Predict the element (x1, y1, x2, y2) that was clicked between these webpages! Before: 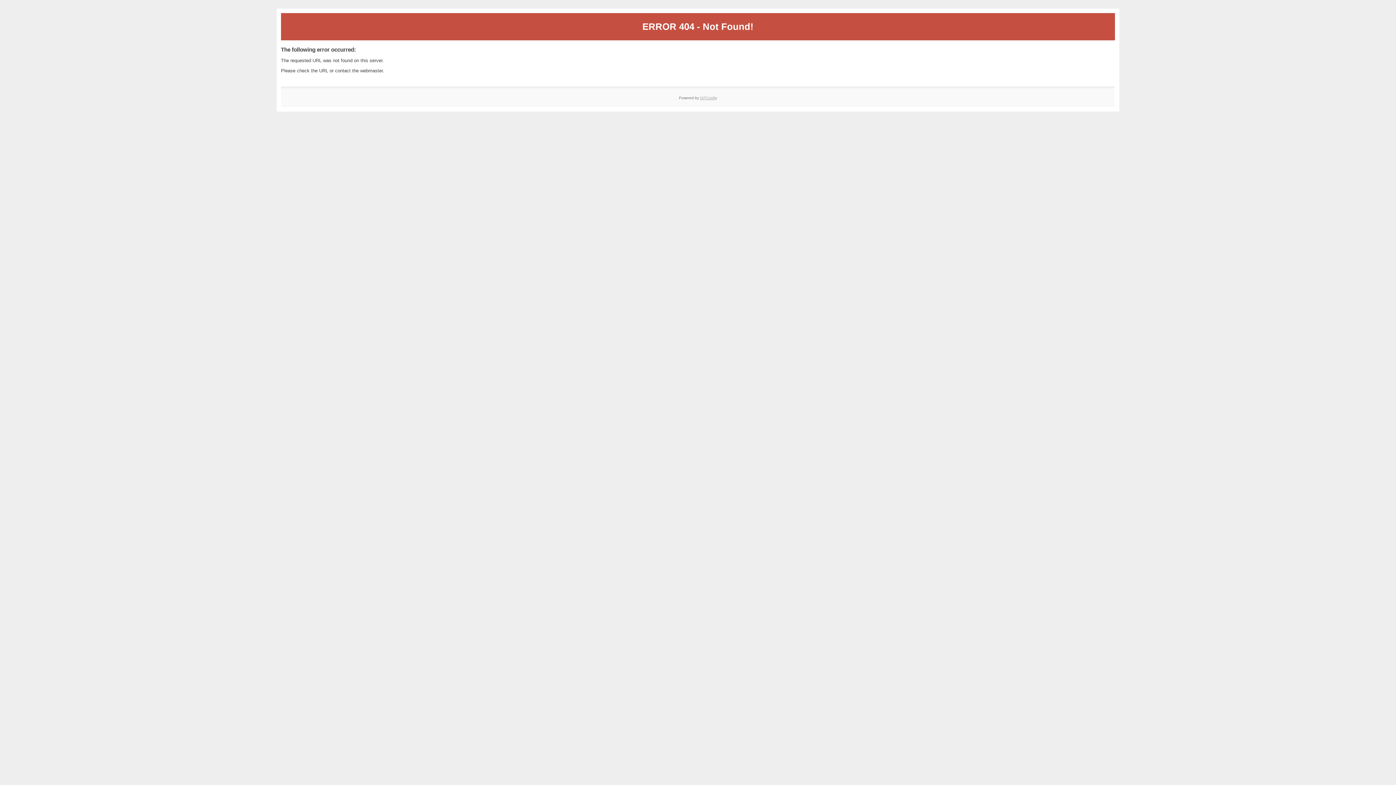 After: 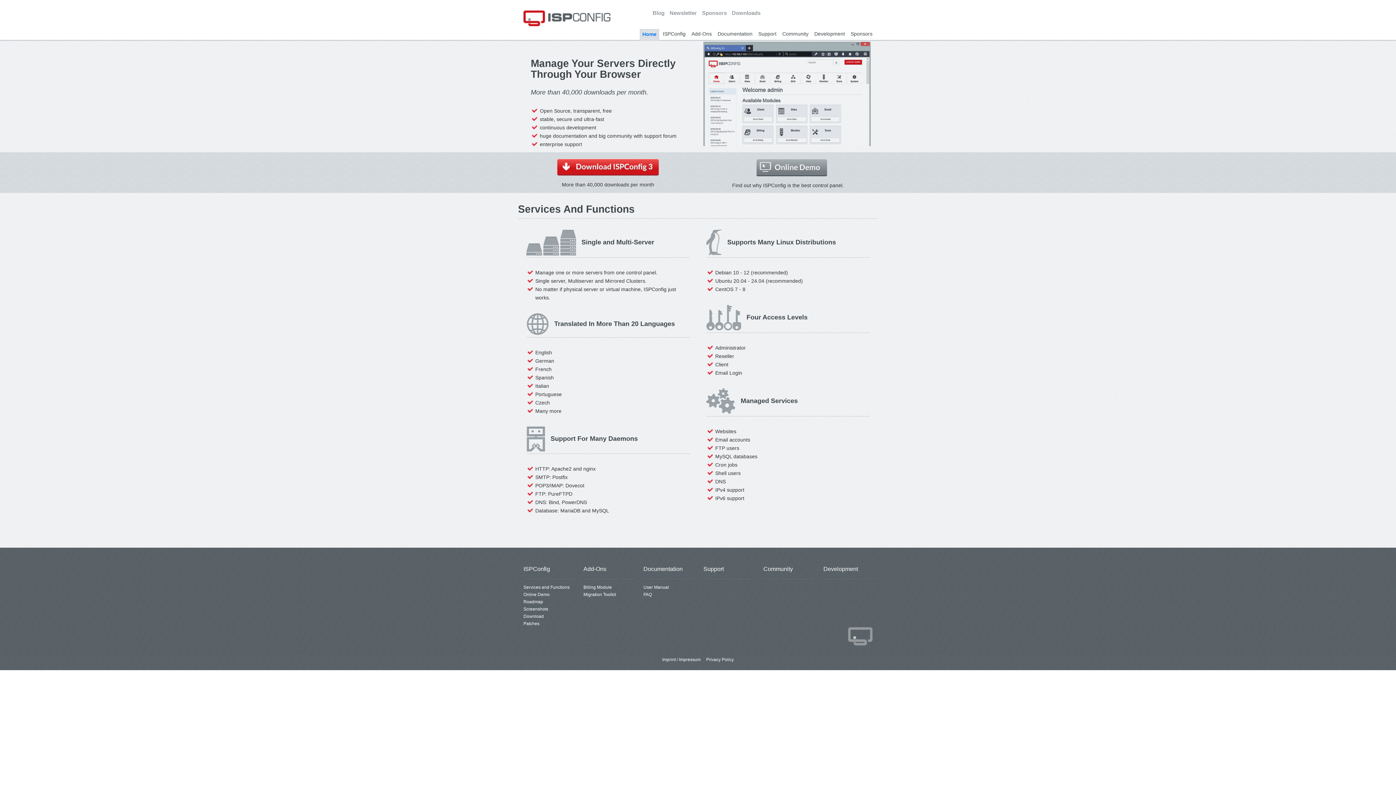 Action: label: ISPConfig bbox: (700, 95, 717, 99)